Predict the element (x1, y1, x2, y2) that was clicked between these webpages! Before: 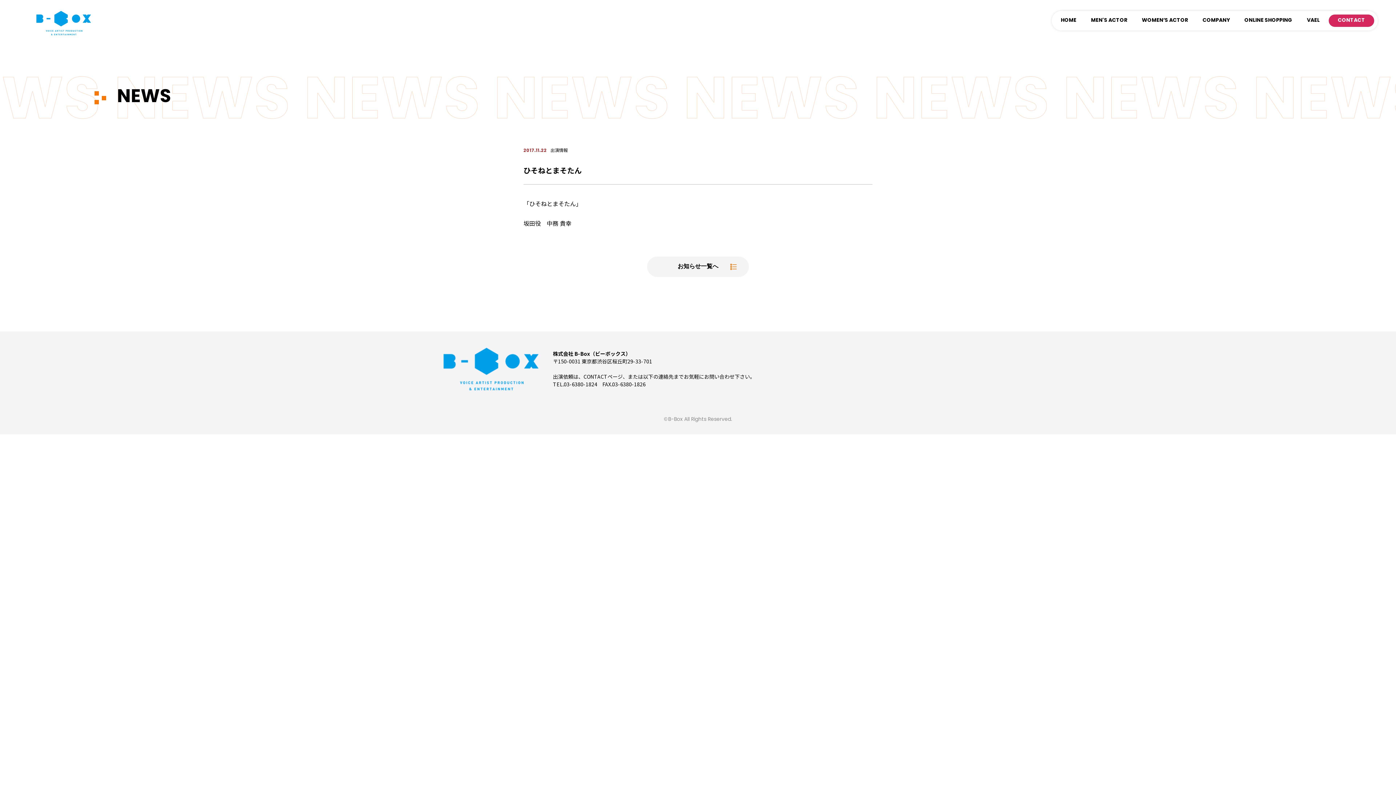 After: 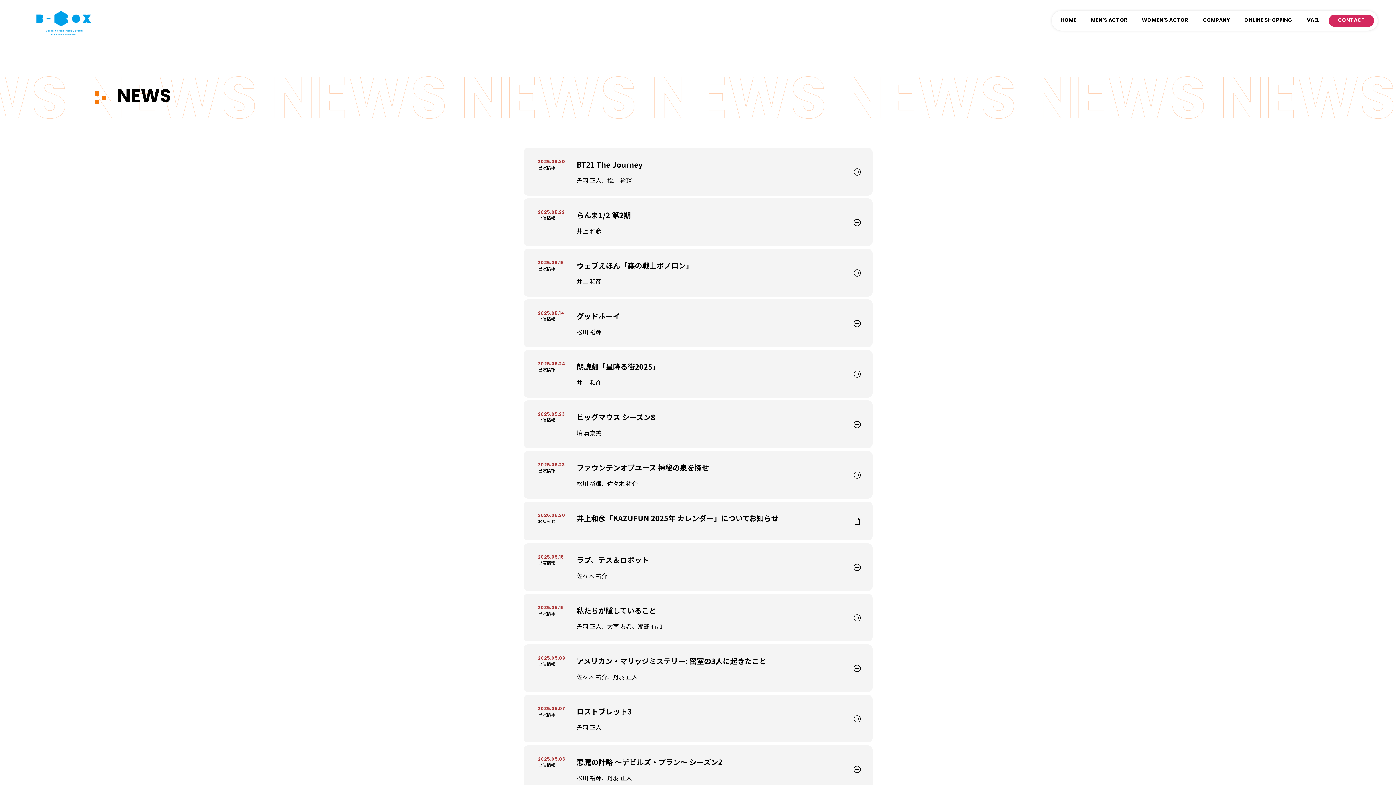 Action: label: お知らせ一覧へ bbox: (647, 256, 749, 277)